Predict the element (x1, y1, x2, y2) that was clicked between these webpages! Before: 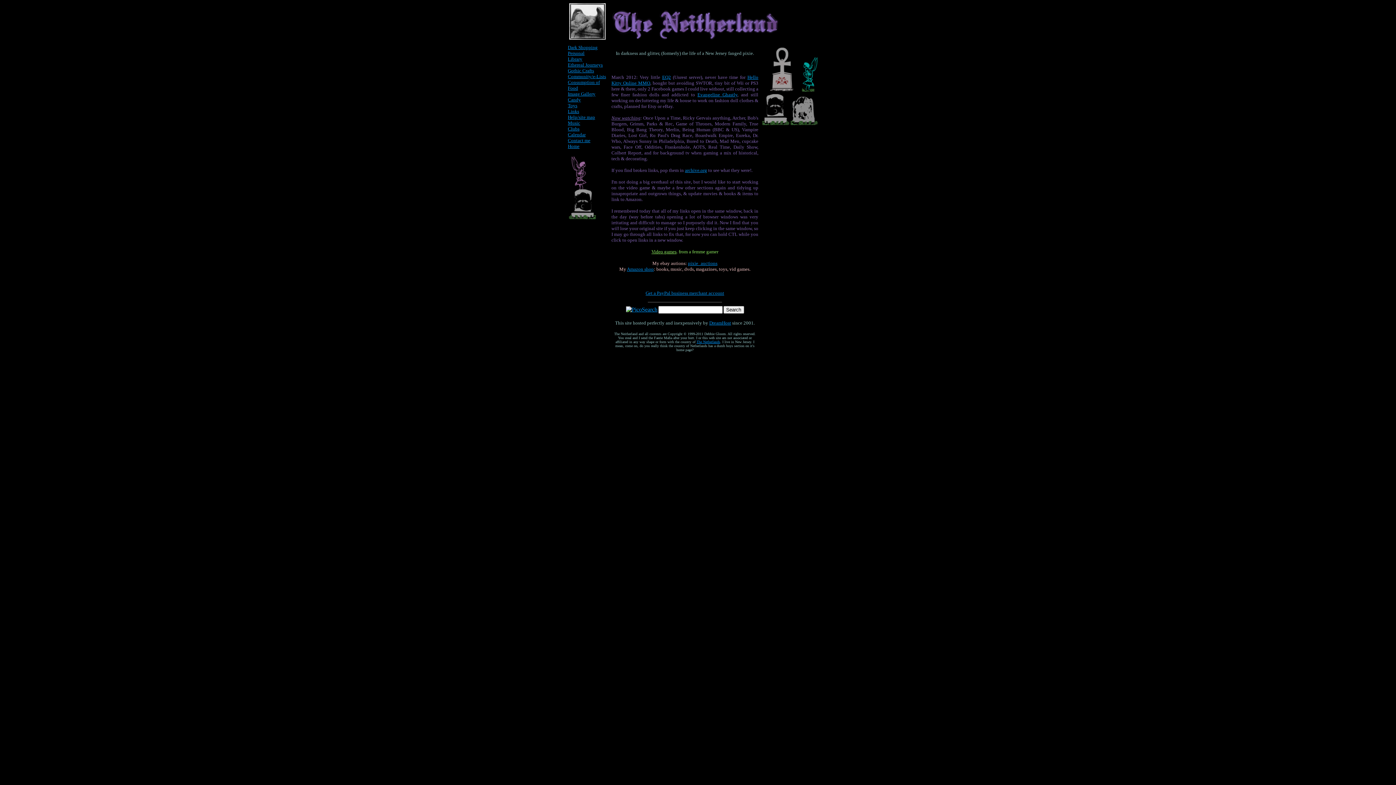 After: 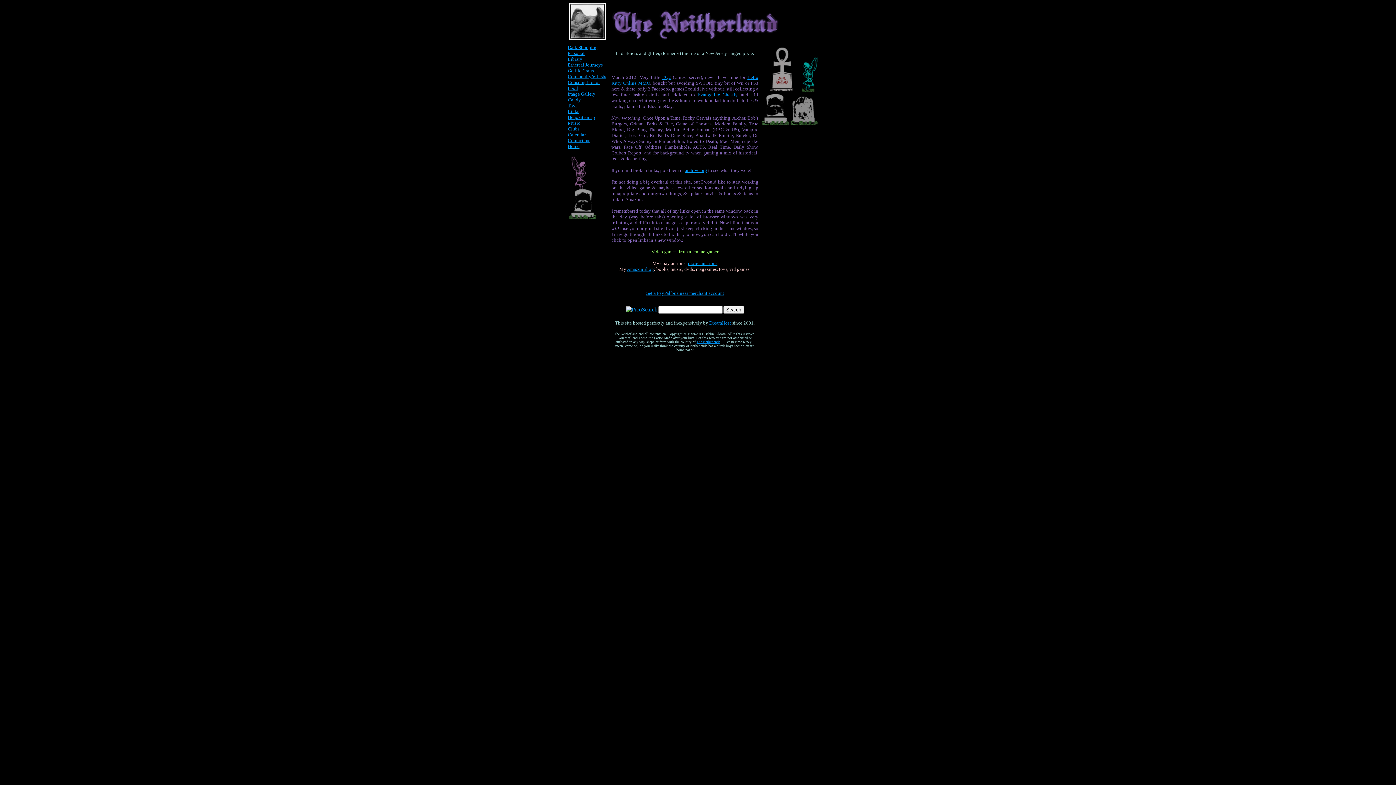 Action: bbox: (568, 143, 579, 149) label: Home